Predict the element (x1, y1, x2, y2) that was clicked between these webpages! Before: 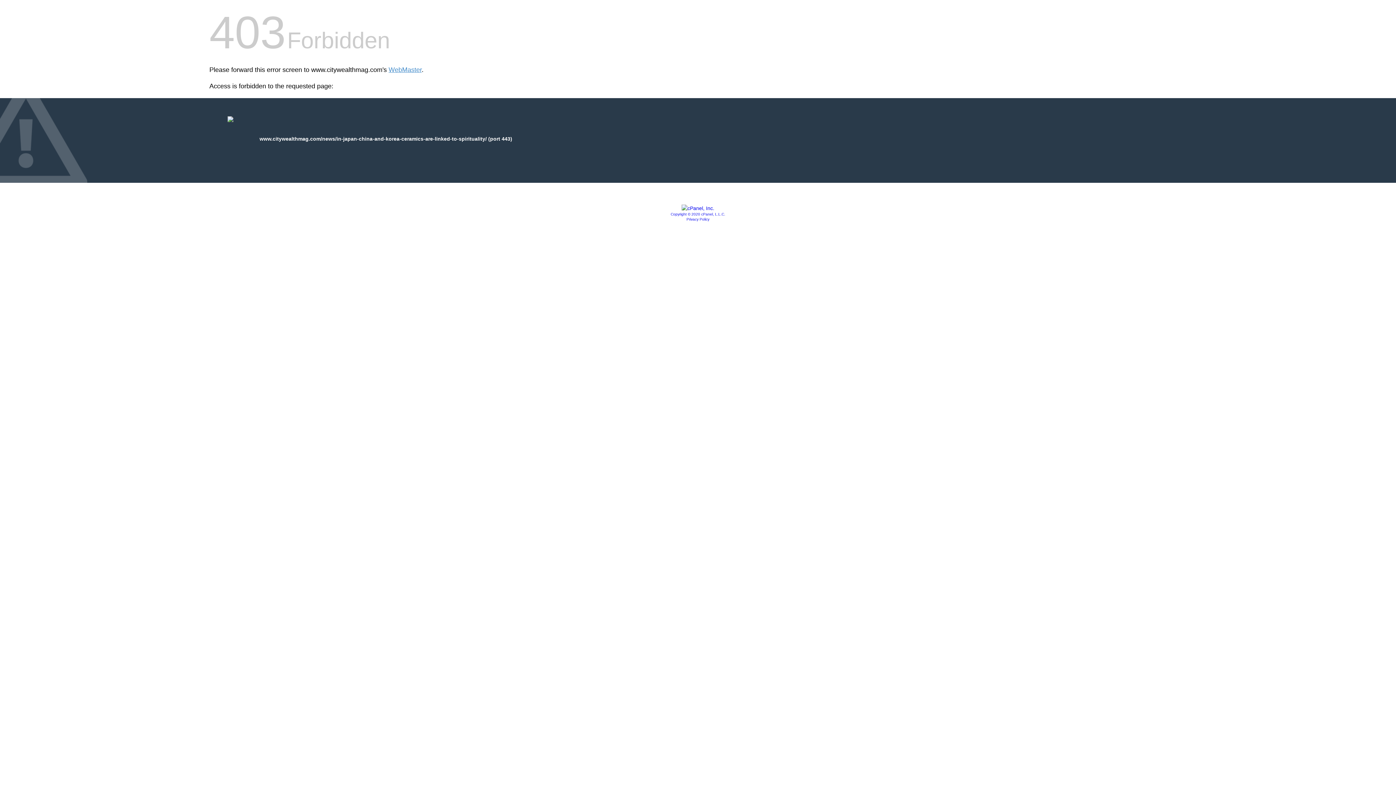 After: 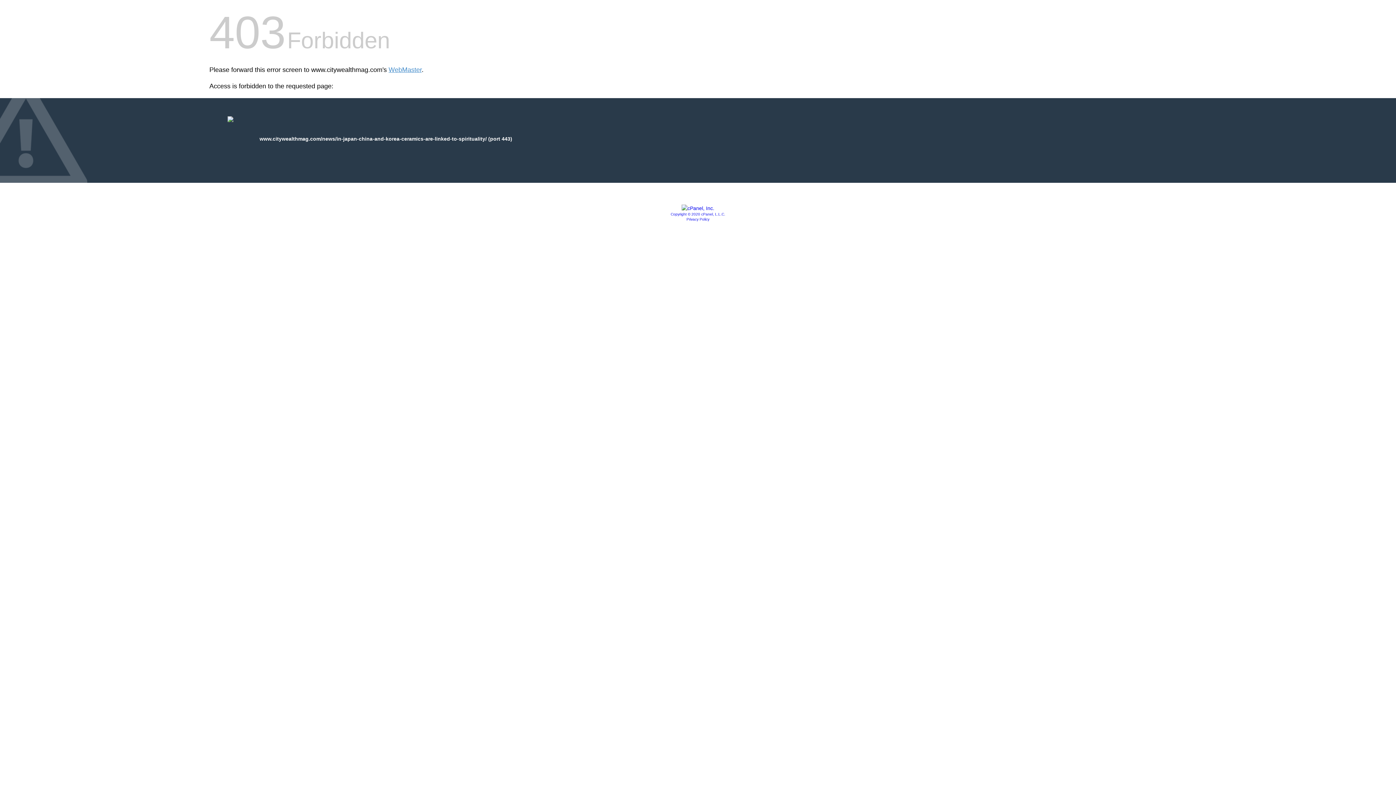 Action: bbox: (686, 217, 709, 221) label: Privacy Policy